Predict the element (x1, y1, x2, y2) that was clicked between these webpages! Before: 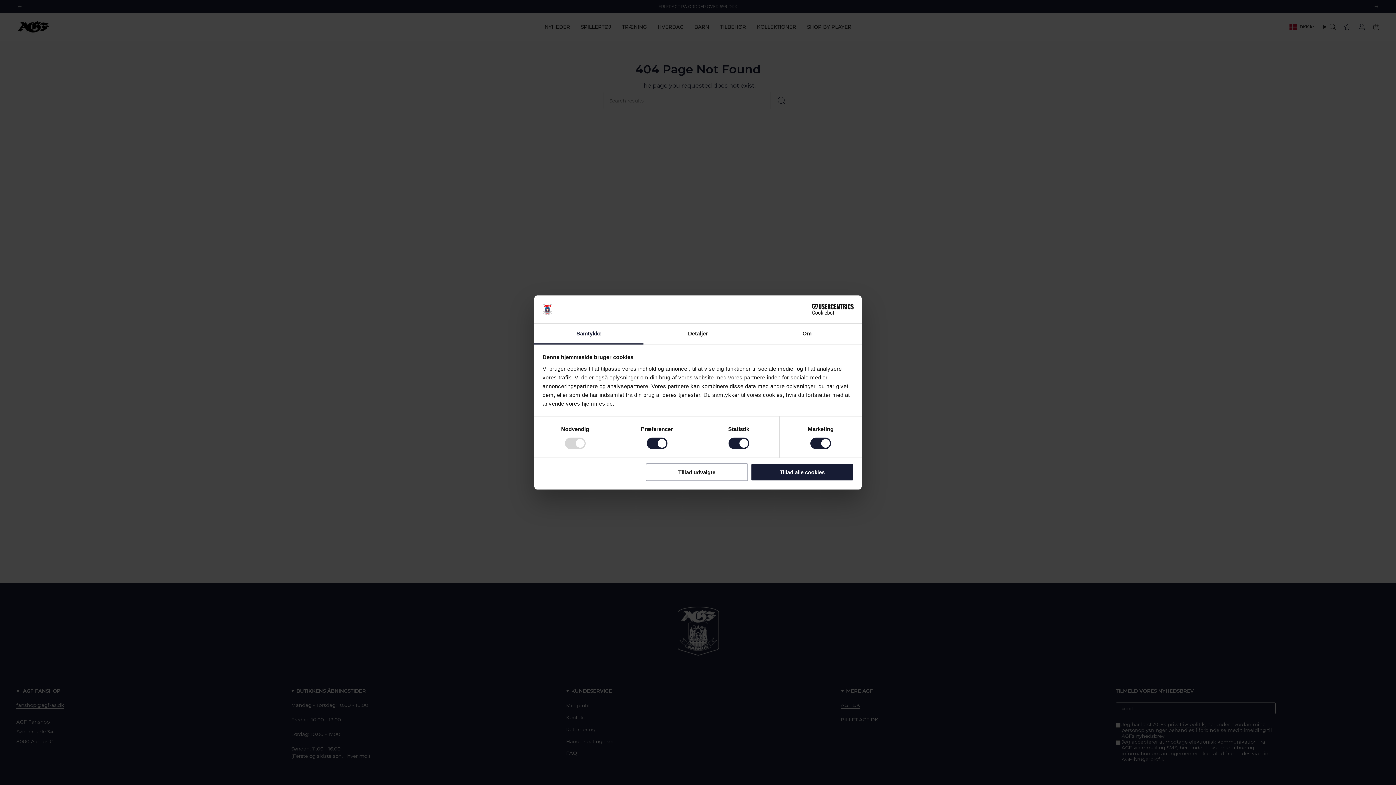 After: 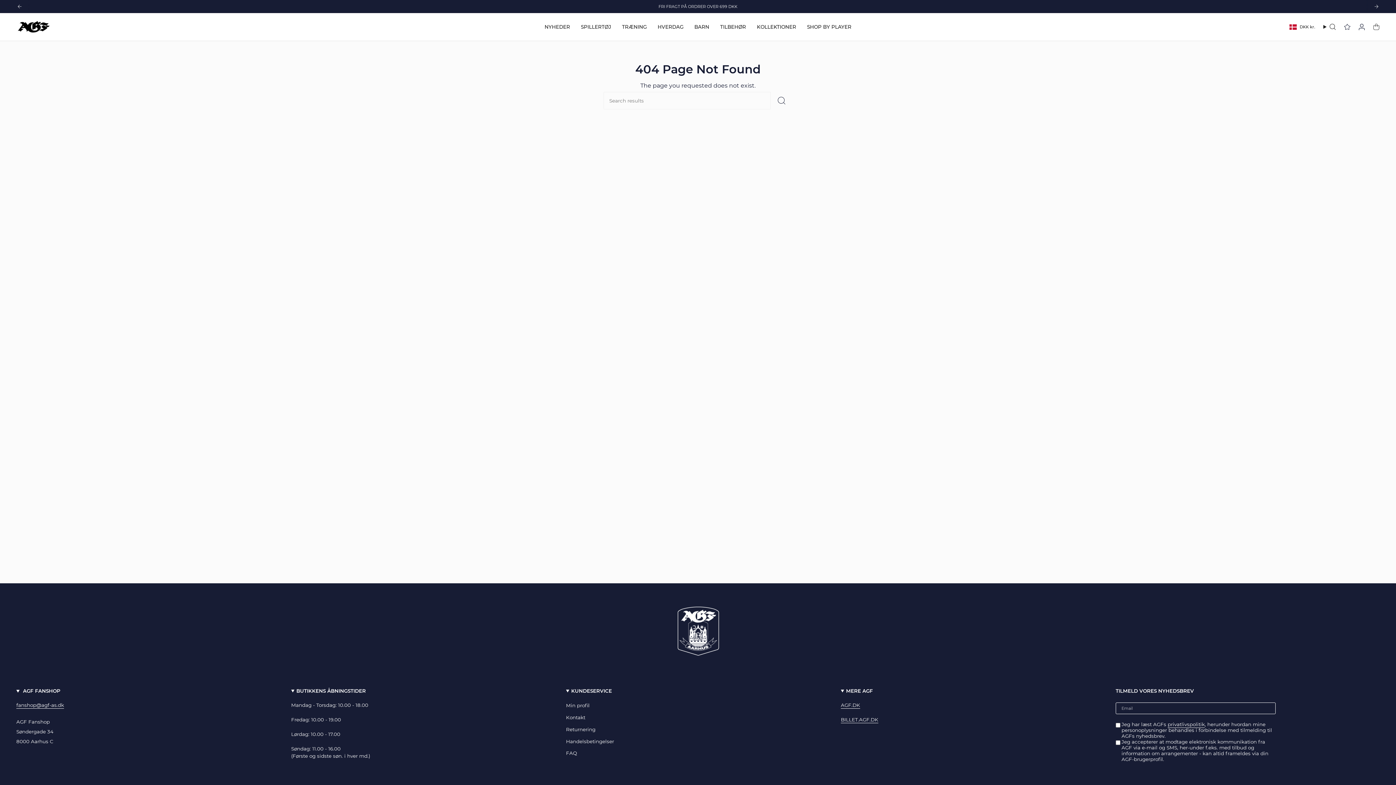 Action: label: Tillad udvalgte bbox: (645, 463, 748, 481)